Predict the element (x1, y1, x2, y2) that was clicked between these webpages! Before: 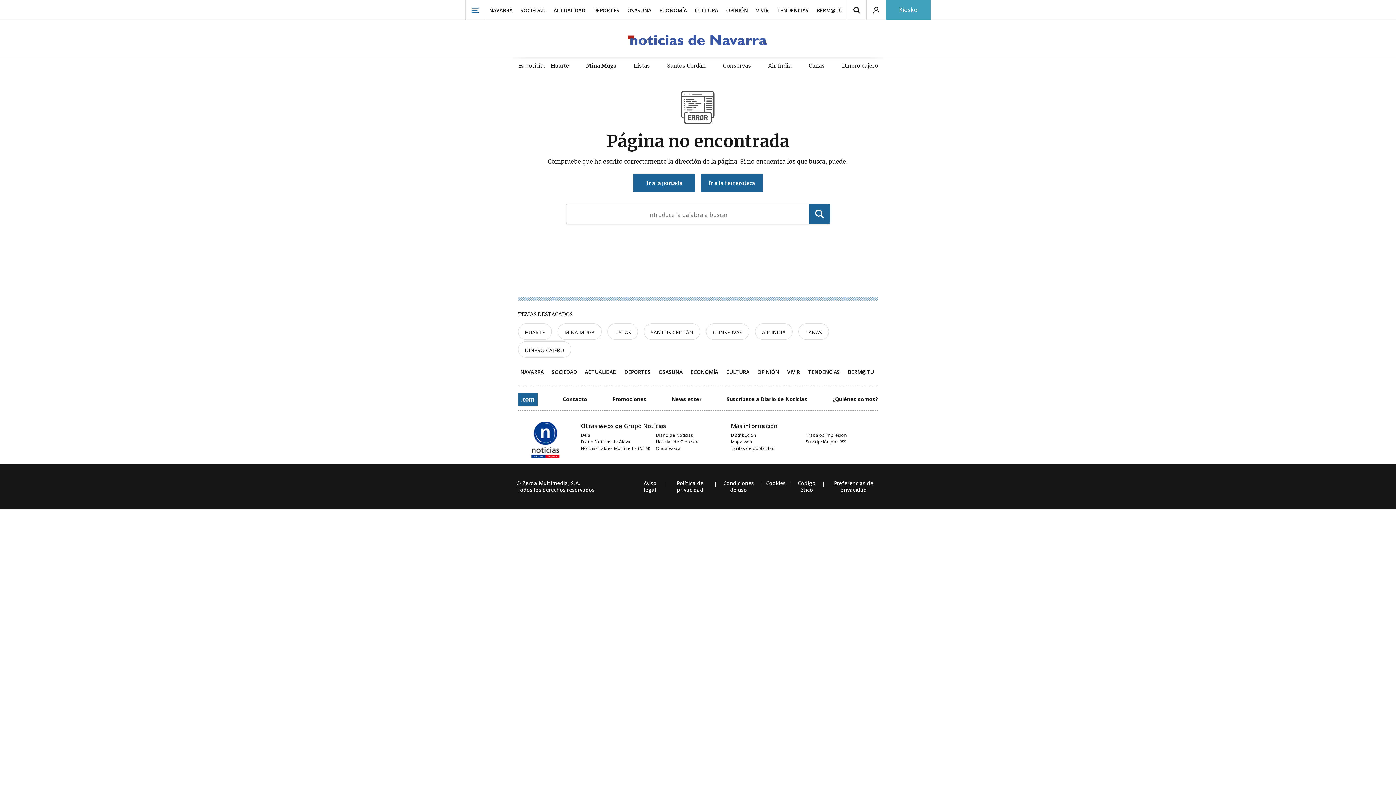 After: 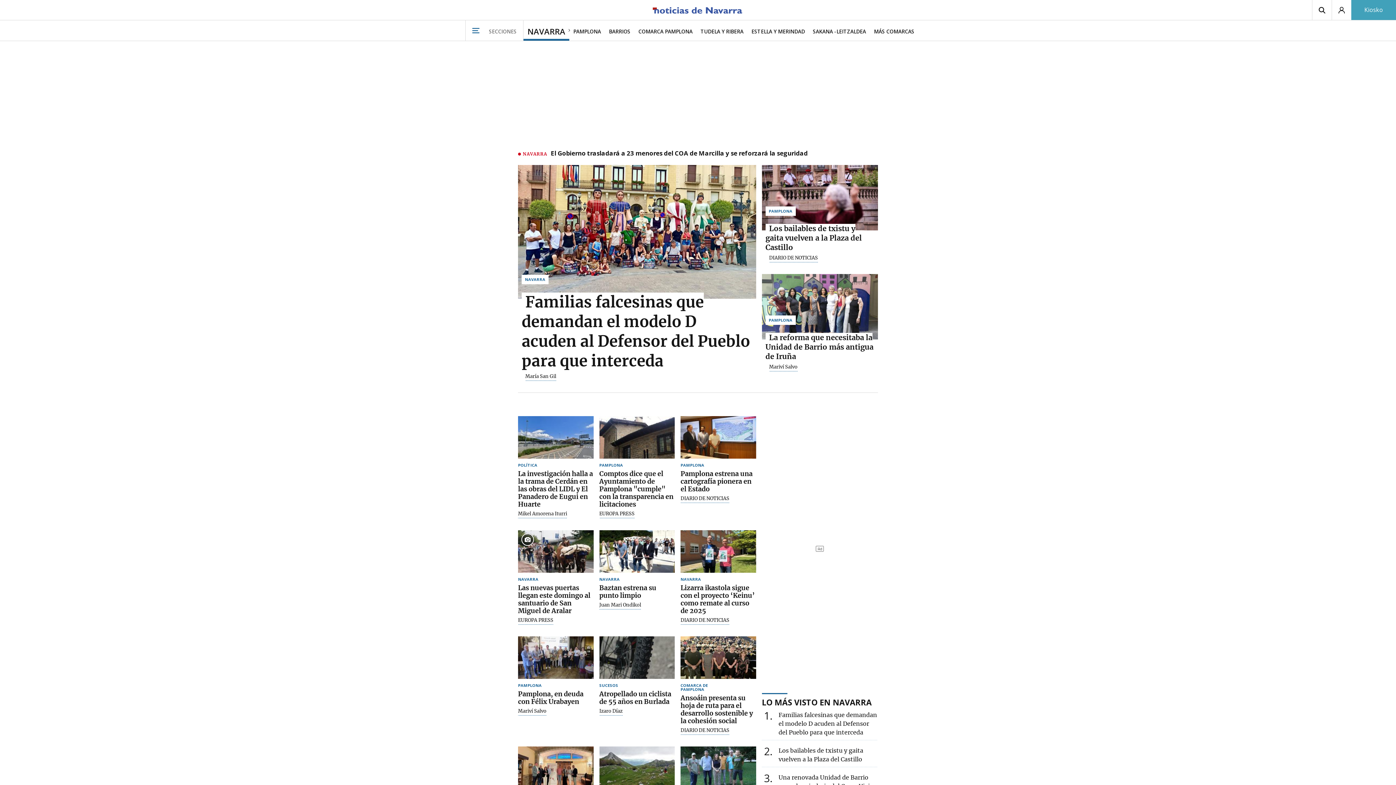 Action: bbox: (486, 0, 514, 20) label: NAVARRA